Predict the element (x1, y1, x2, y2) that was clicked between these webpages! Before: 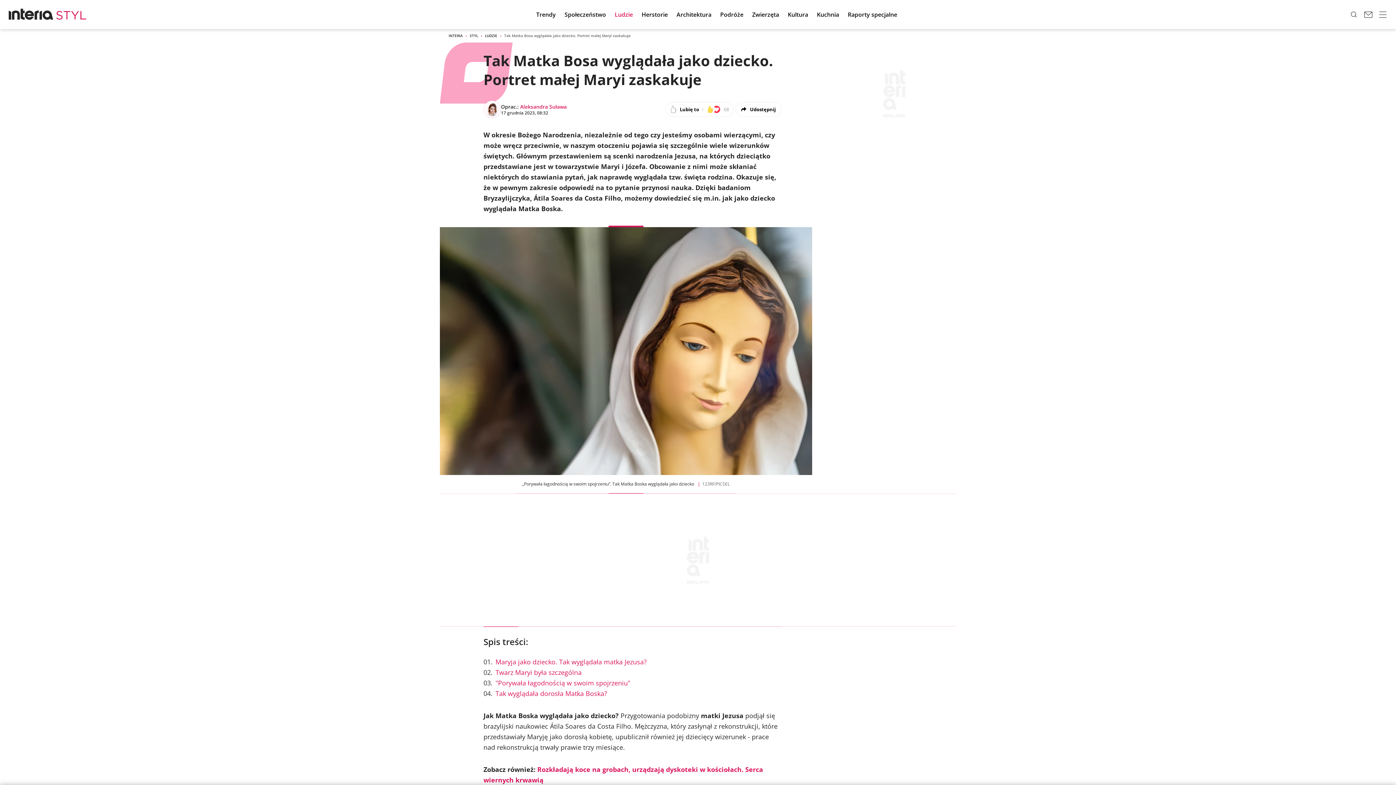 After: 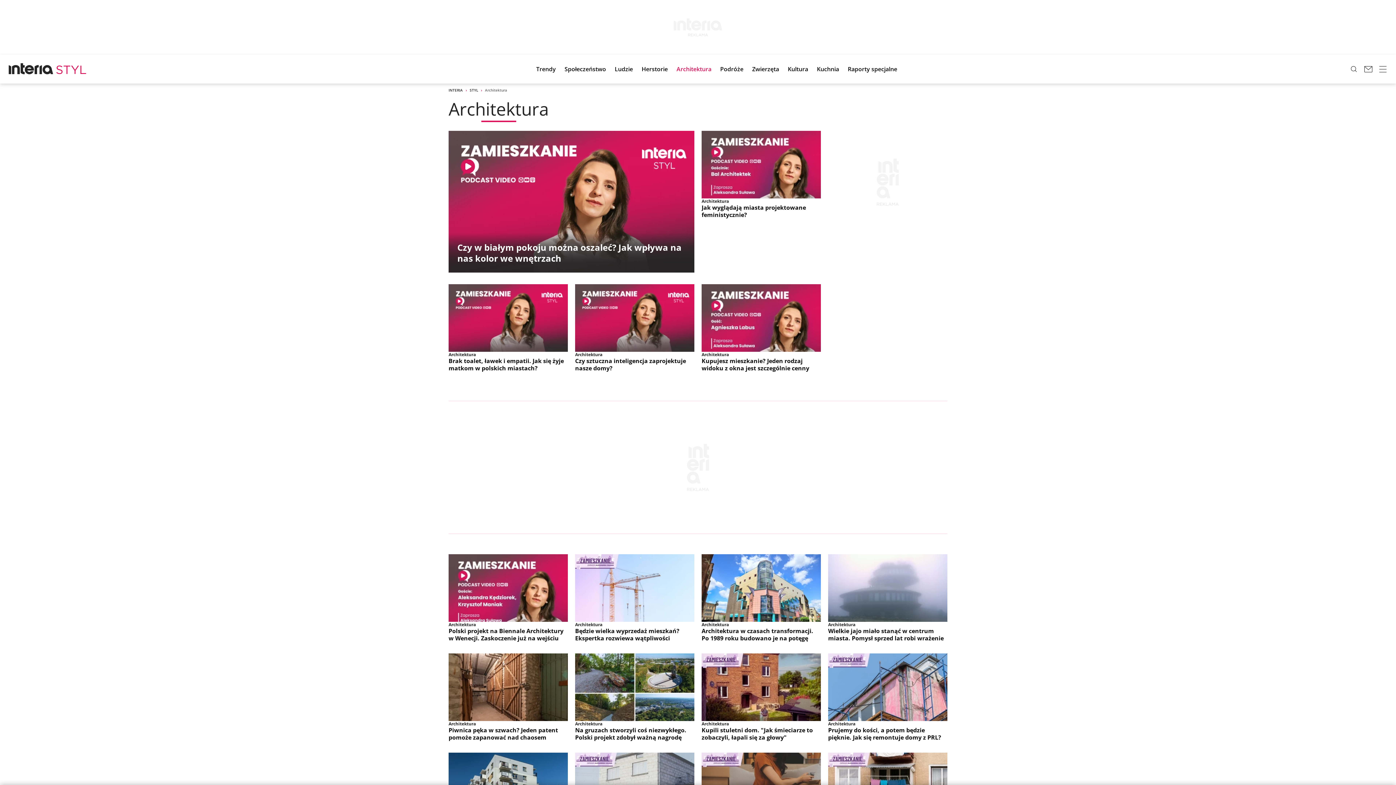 Action: label: Architektura bbox: (672, 4, 716, 24)